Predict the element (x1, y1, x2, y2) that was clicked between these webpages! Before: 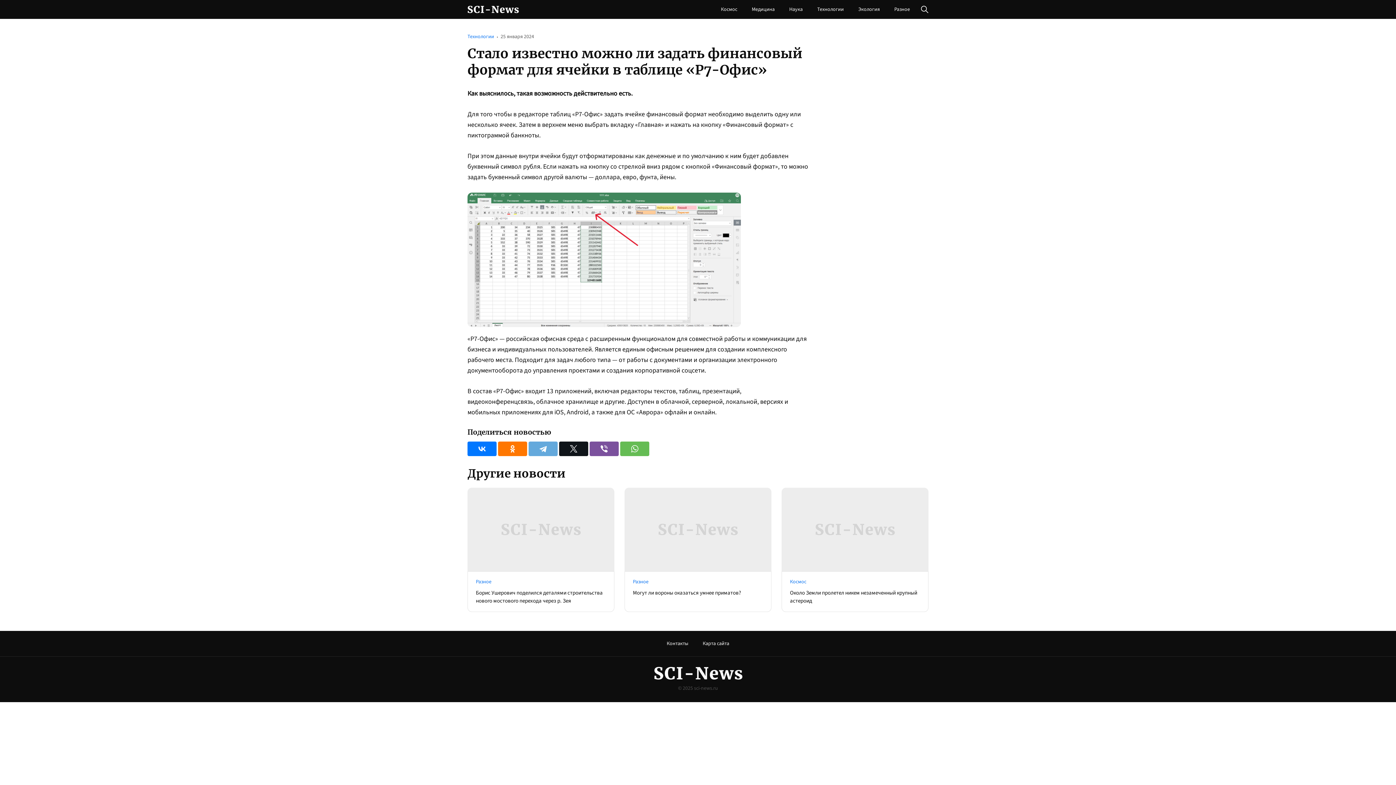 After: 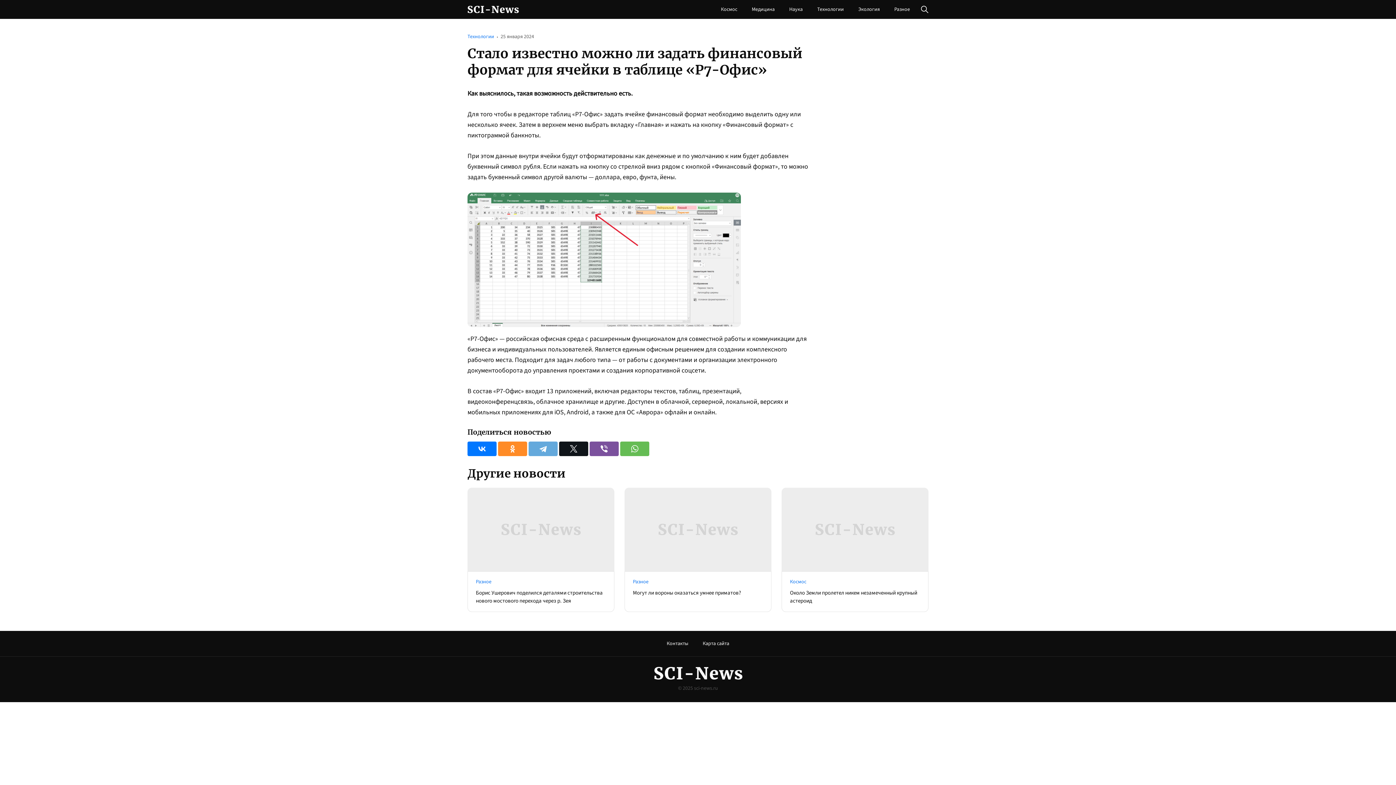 Action: bbox: (498, 441, 527, 456)